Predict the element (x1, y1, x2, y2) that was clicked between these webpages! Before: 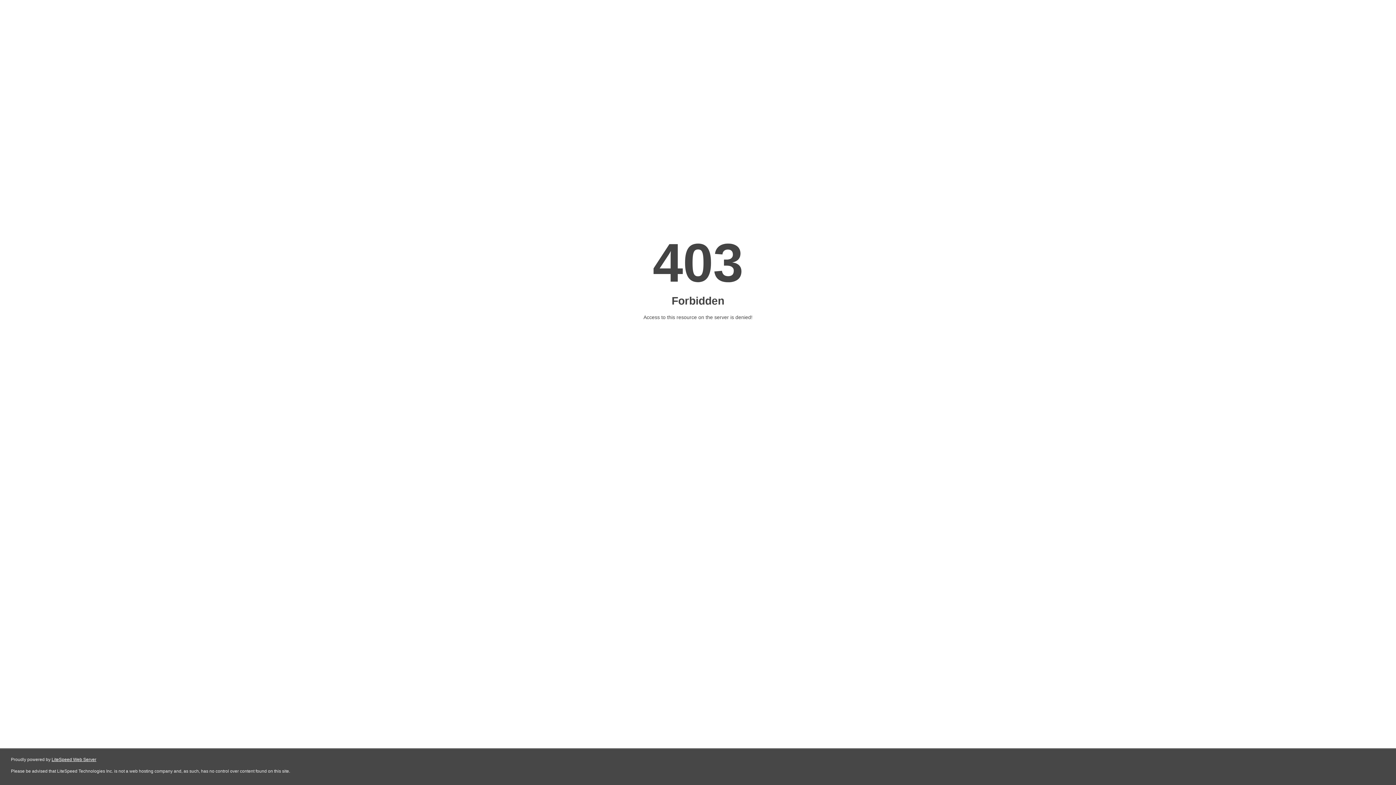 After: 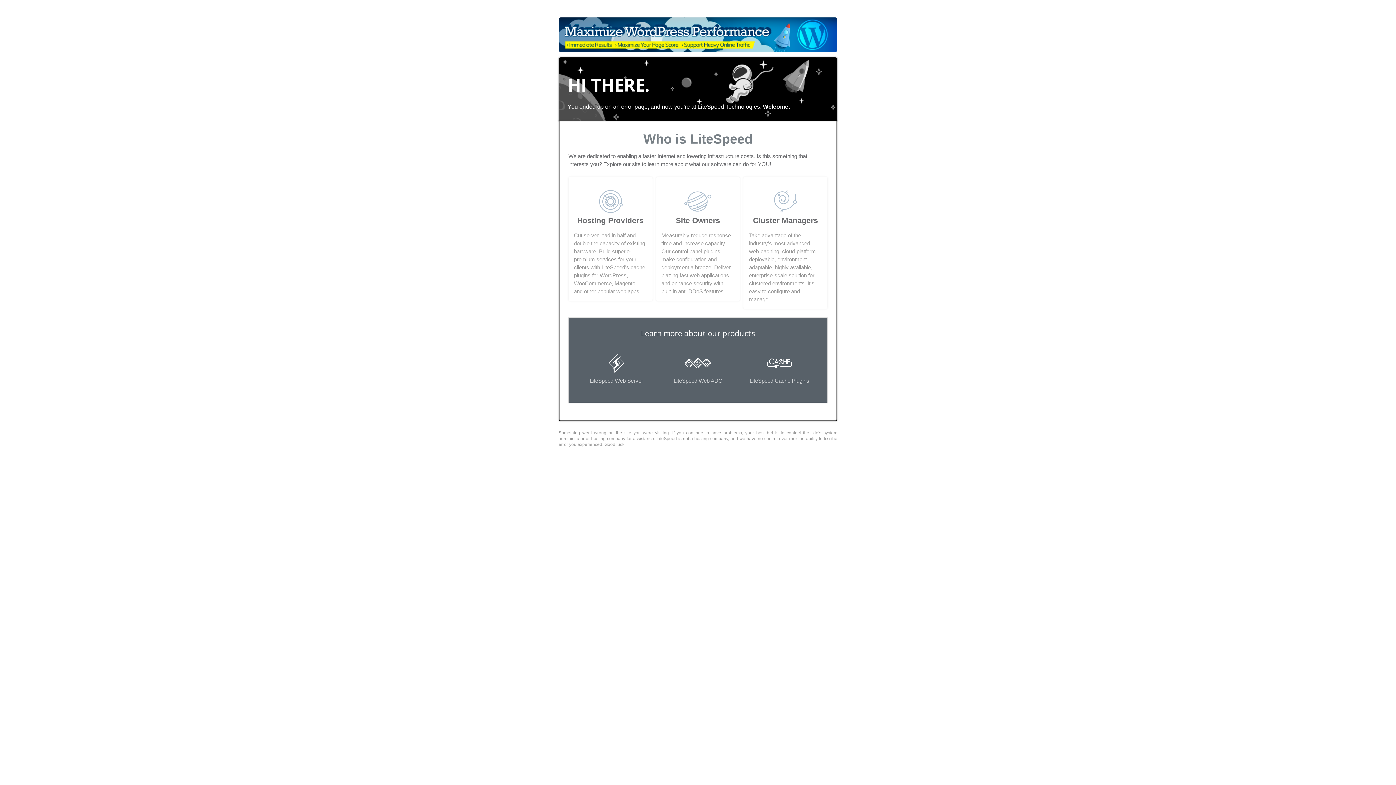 Action: label: LiteSpeed Web Server bbox: (51, 757, 96, 762)